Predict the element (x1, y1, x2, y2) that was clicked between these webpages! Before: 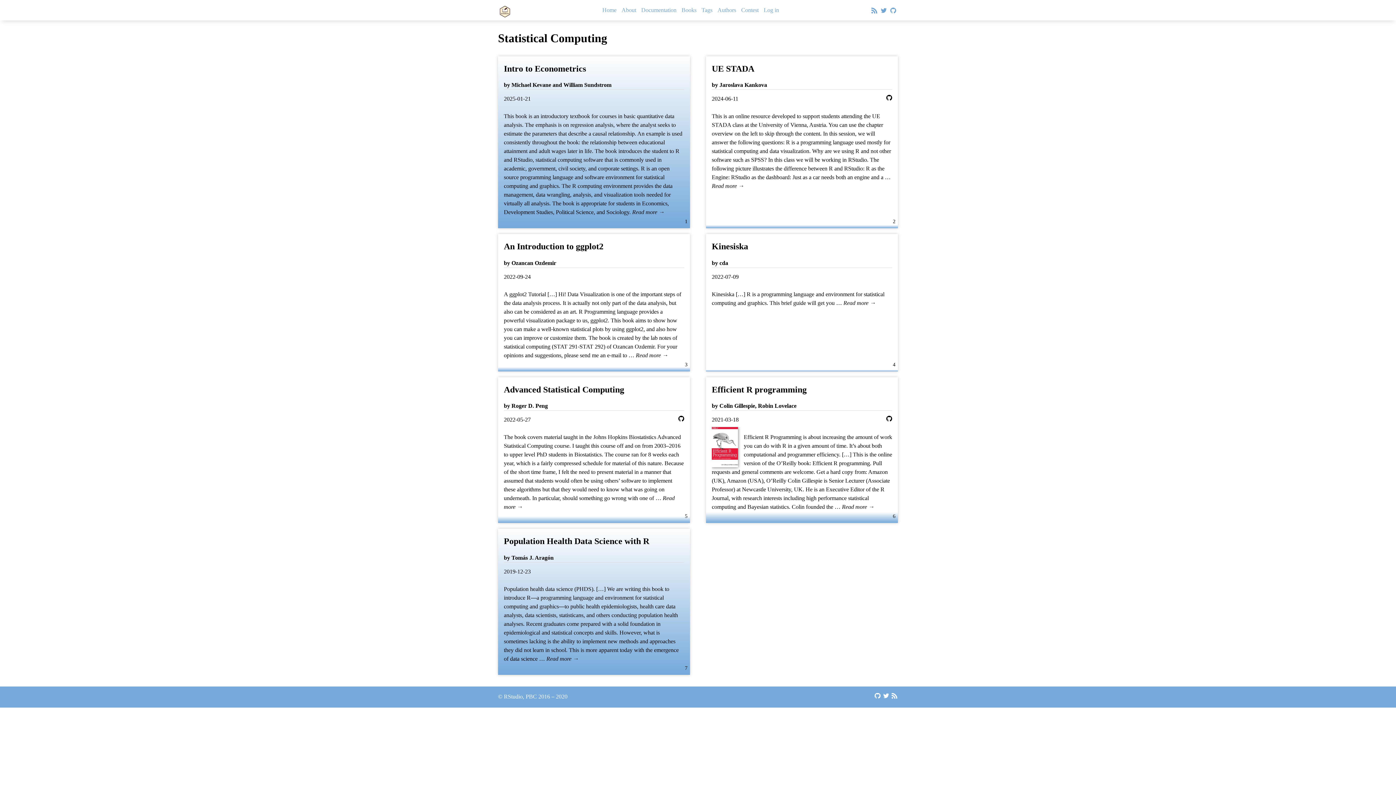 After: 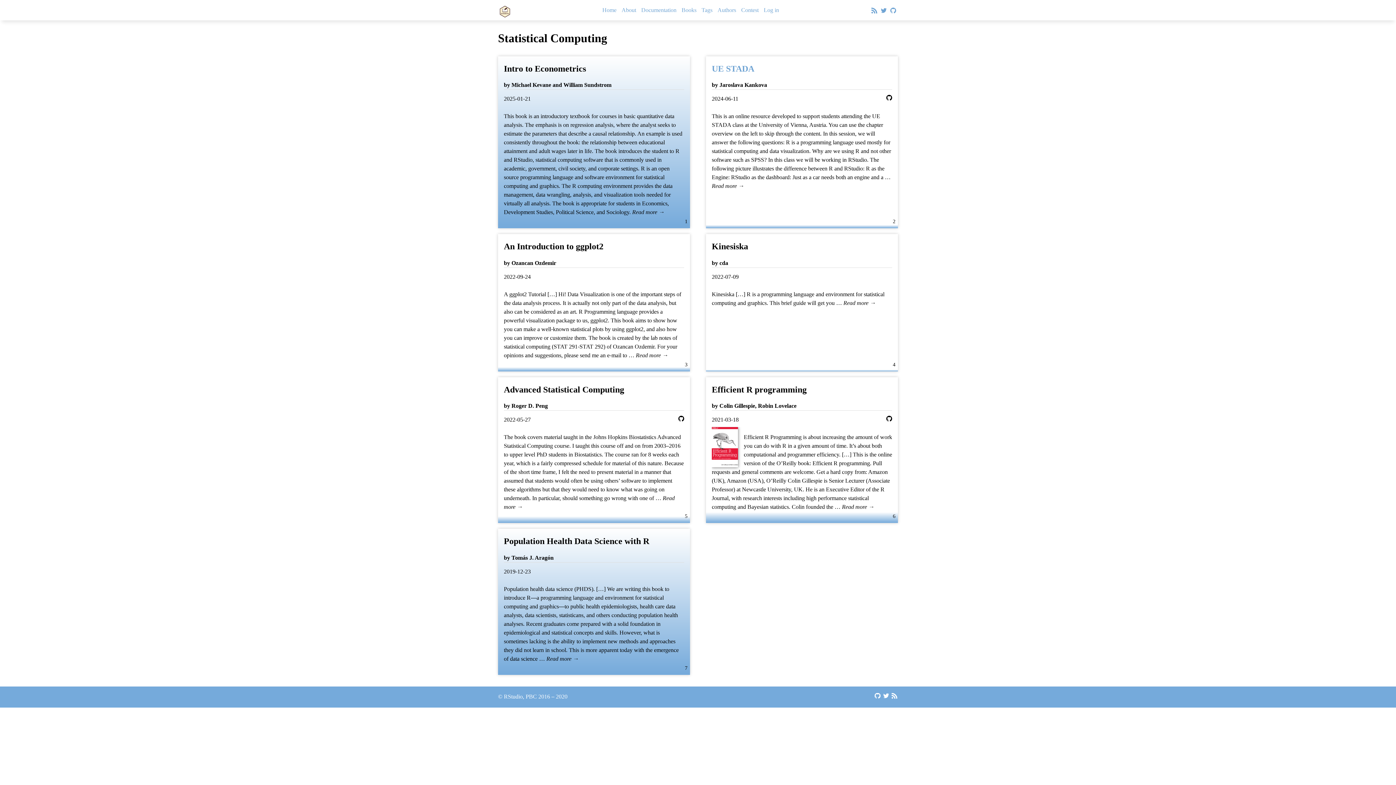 Action: label: UE STADA bbox: (712, 63, 892, 73)